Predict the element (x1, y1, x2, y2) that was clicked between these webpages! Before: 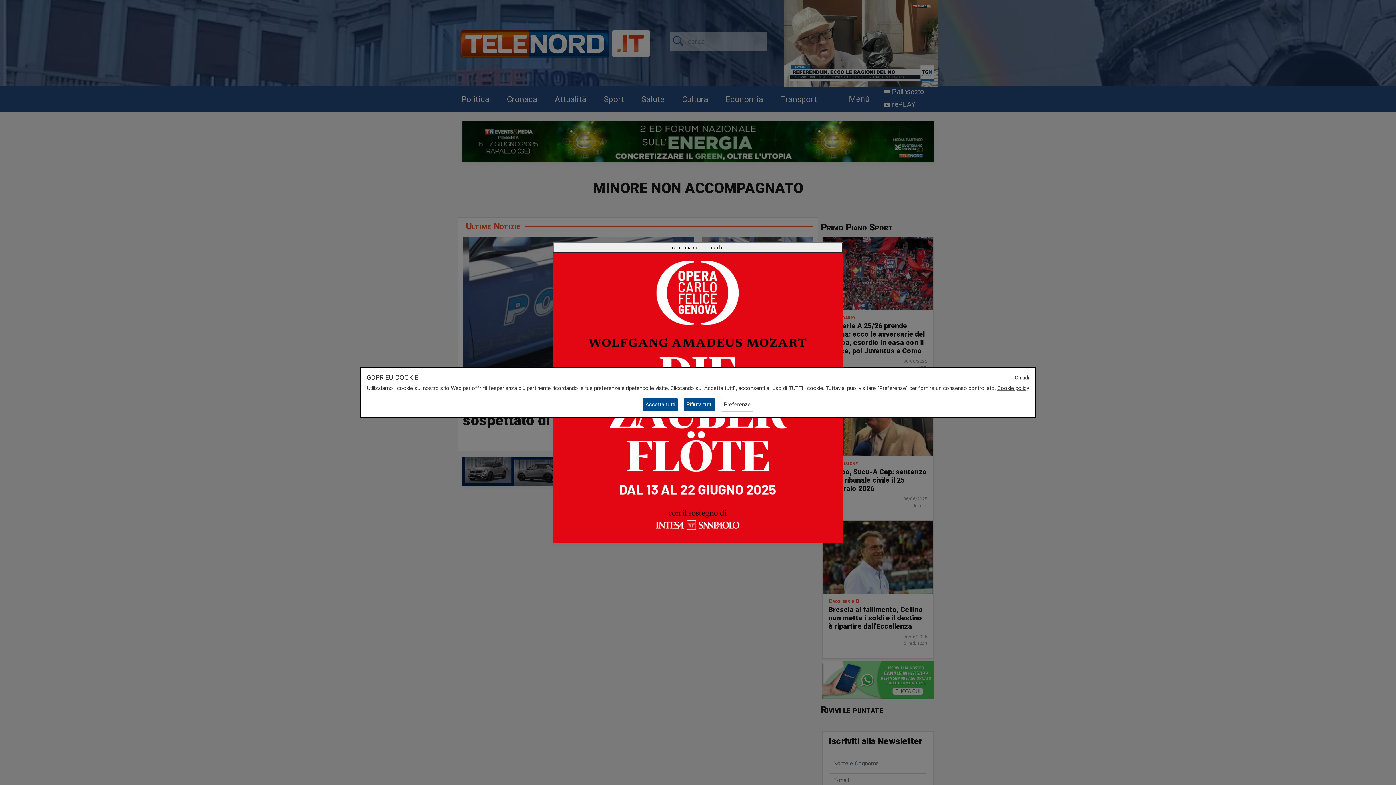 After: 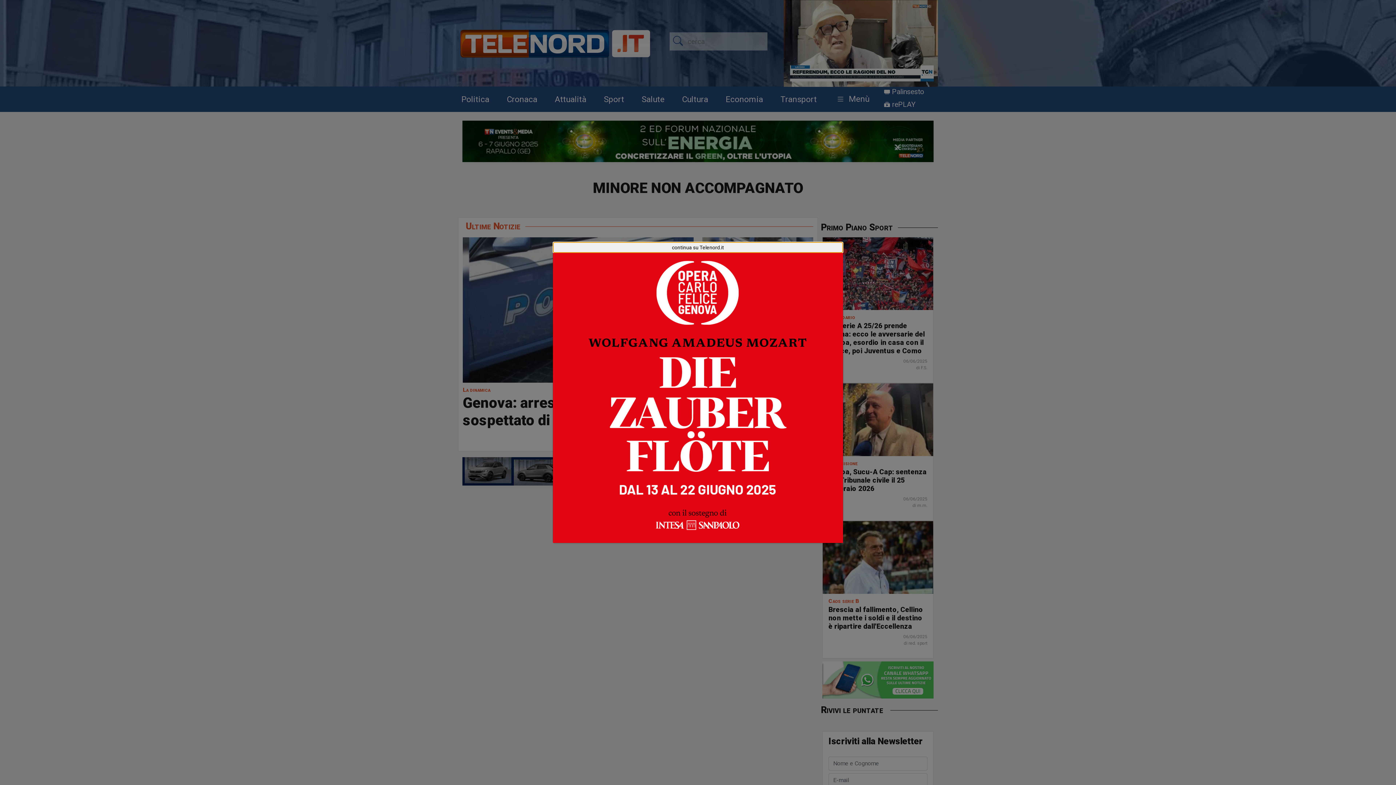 Action: label: Rifiuta tutti bbox: (683, 398, 715, 411)